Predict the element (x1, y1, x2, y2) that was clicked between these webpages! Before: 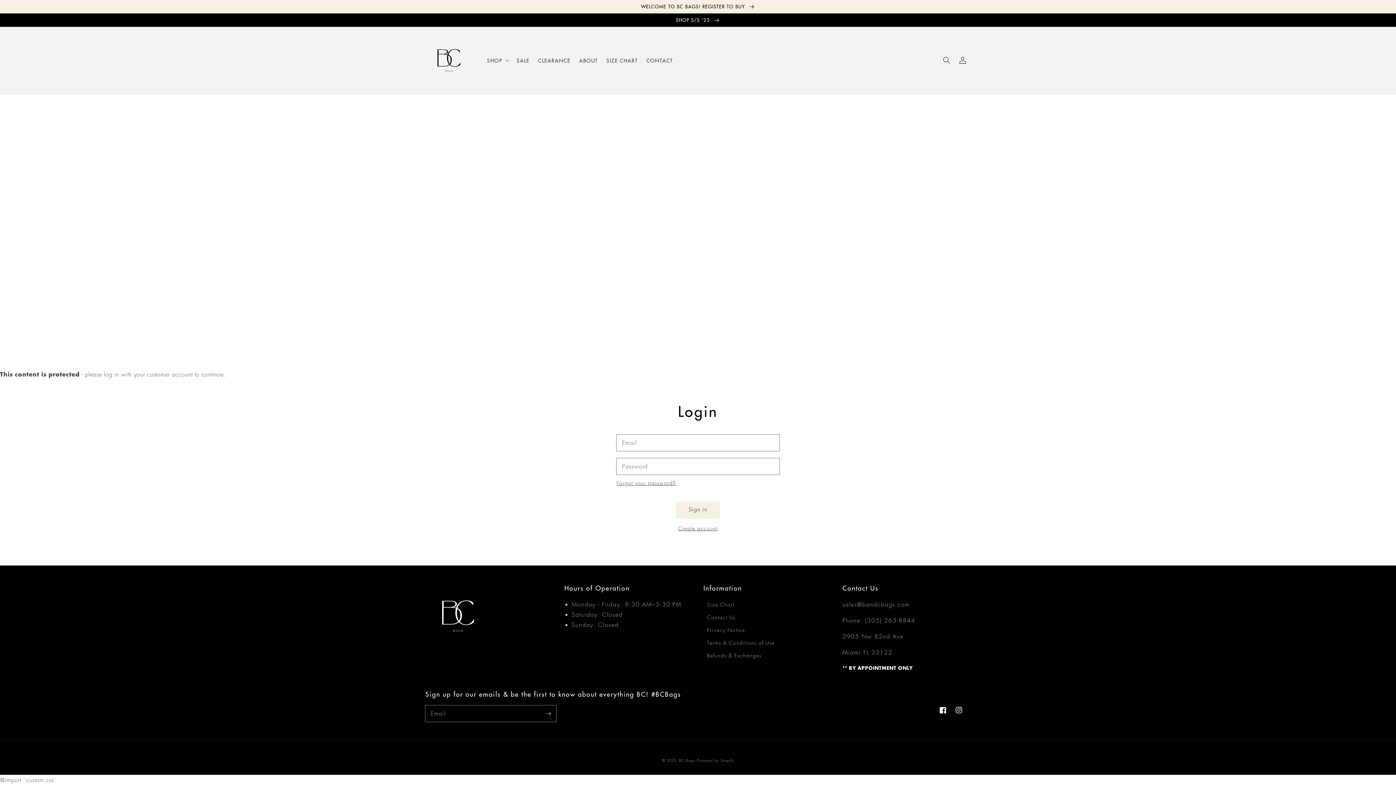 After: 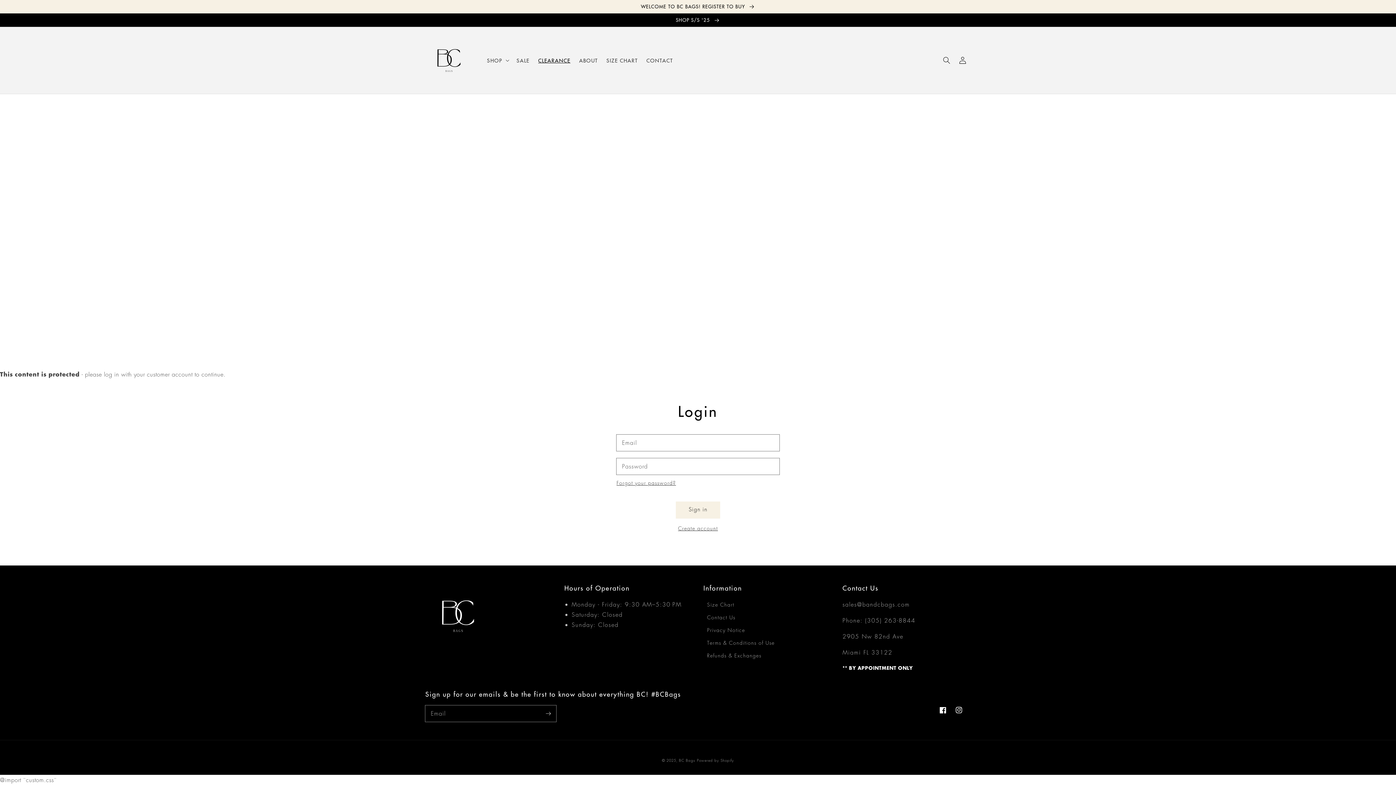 Action: label: CLEARANCE bbox: (534, 52, 574, 68)